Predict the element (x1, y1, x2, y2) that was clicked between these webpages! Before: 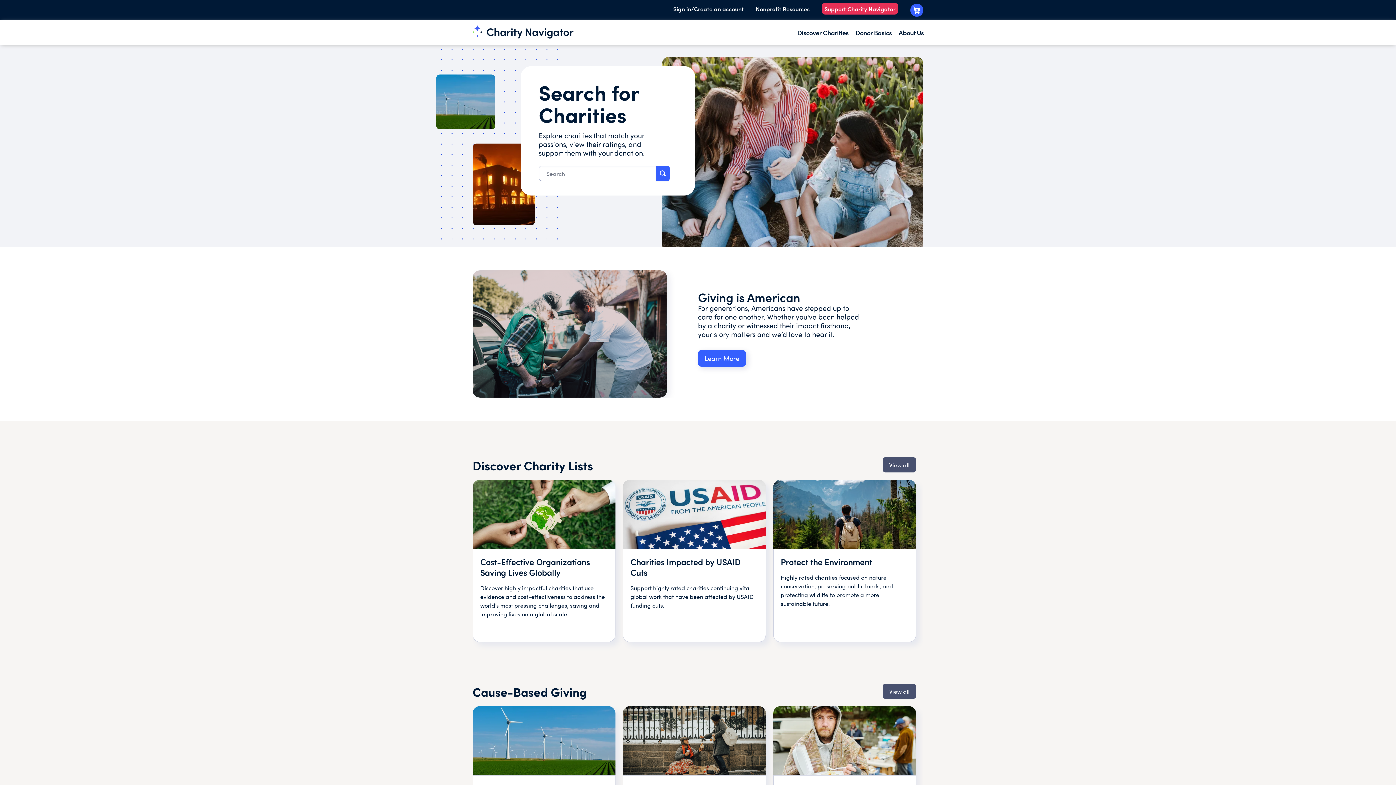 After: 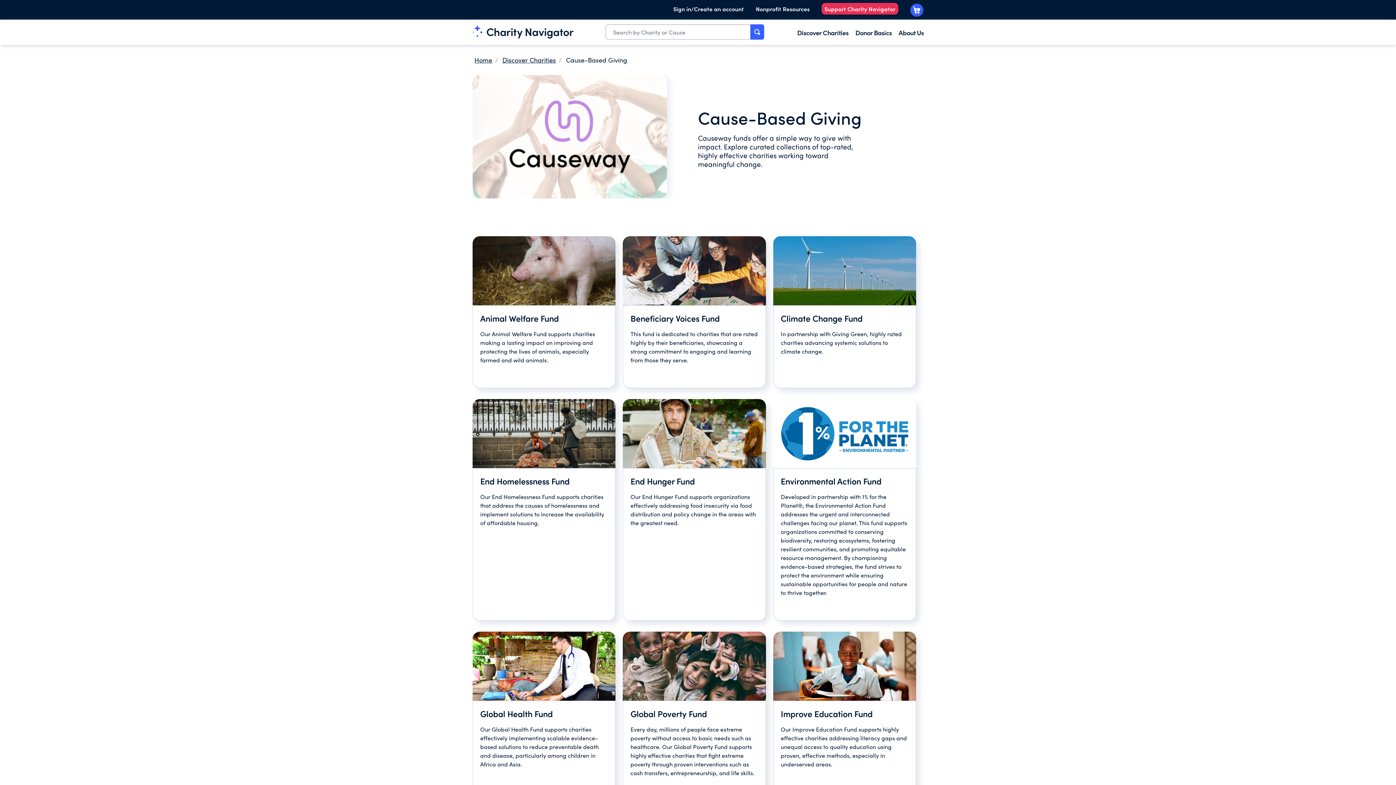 Action: bbox: (882, 684, 916, 699) label: View all